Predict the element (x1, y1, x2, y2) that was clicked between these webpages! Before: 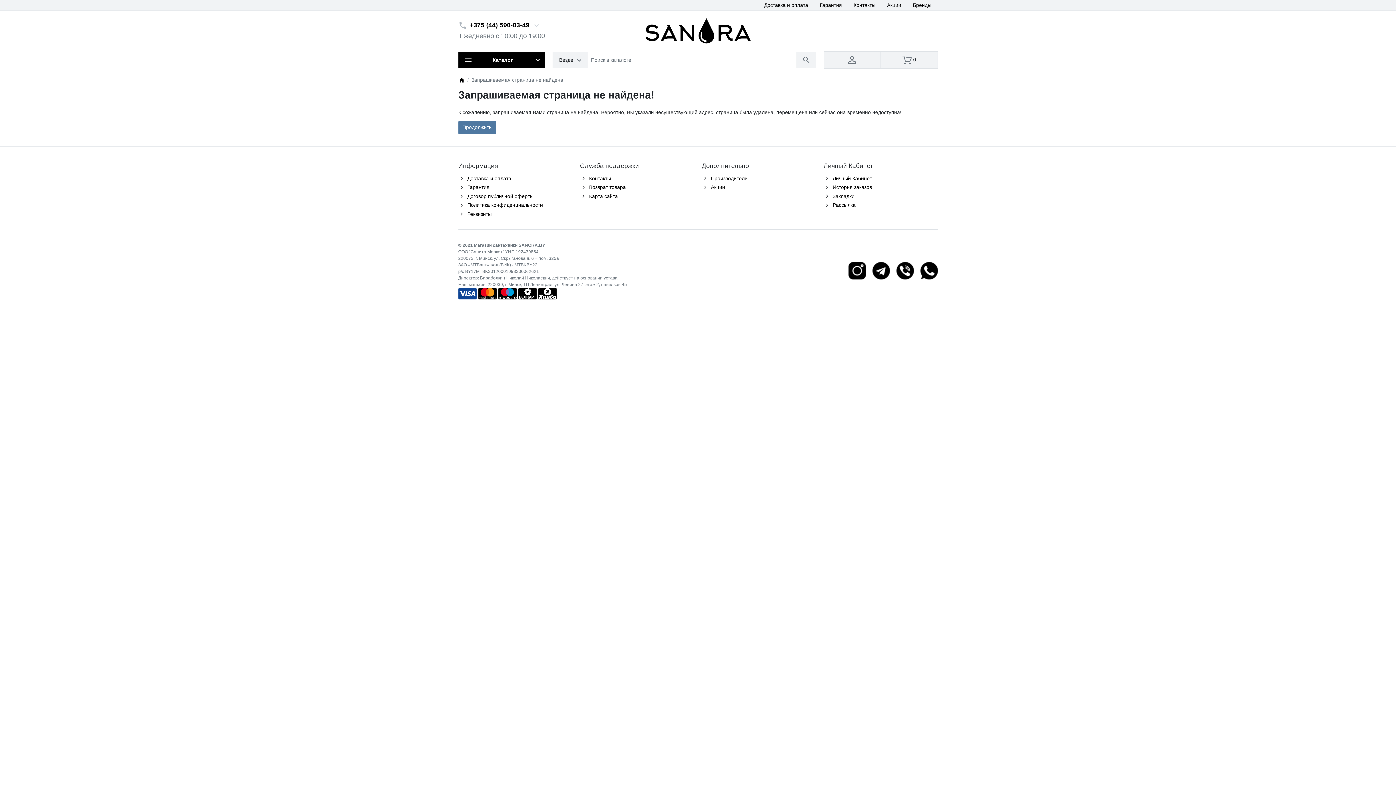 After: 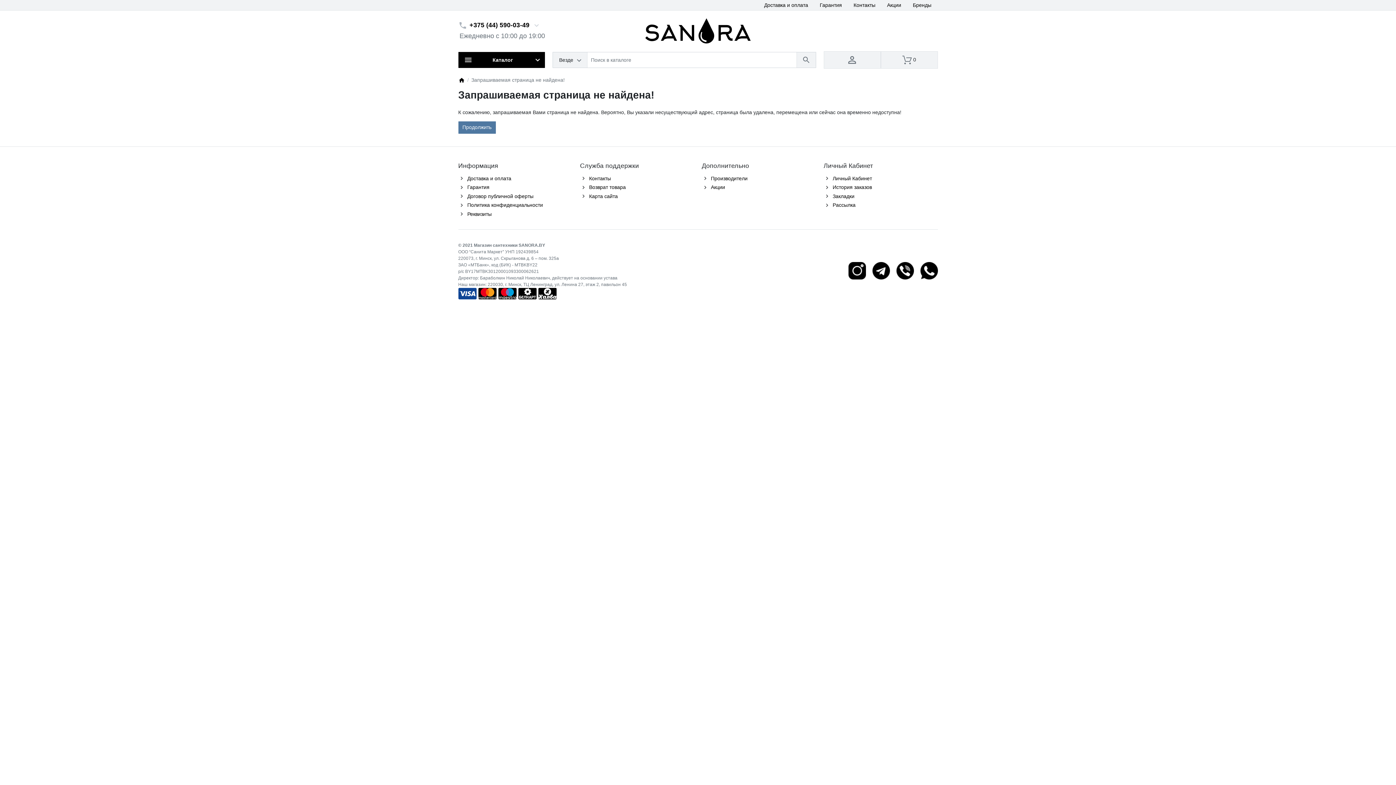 Action: bbox: (711, 175, 747, 181) label: Производители